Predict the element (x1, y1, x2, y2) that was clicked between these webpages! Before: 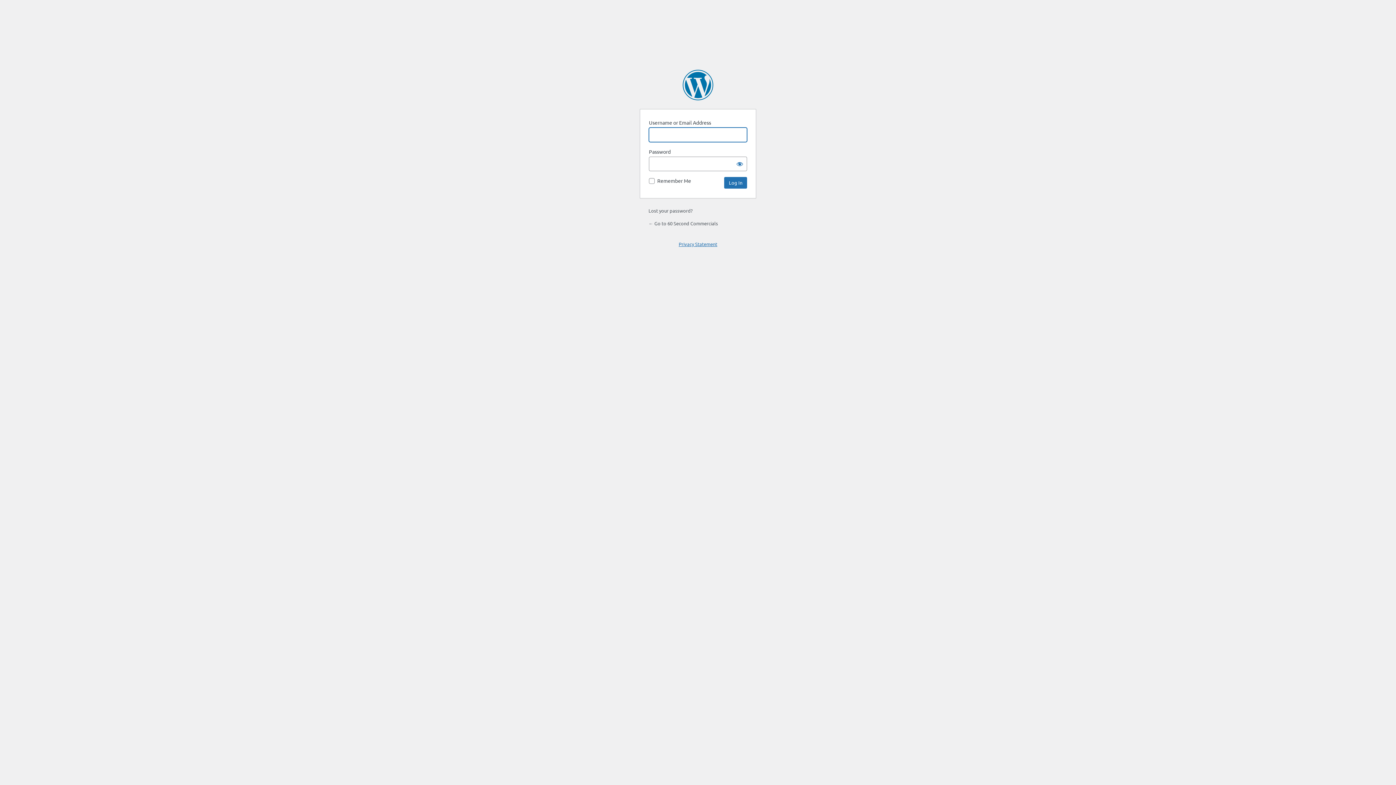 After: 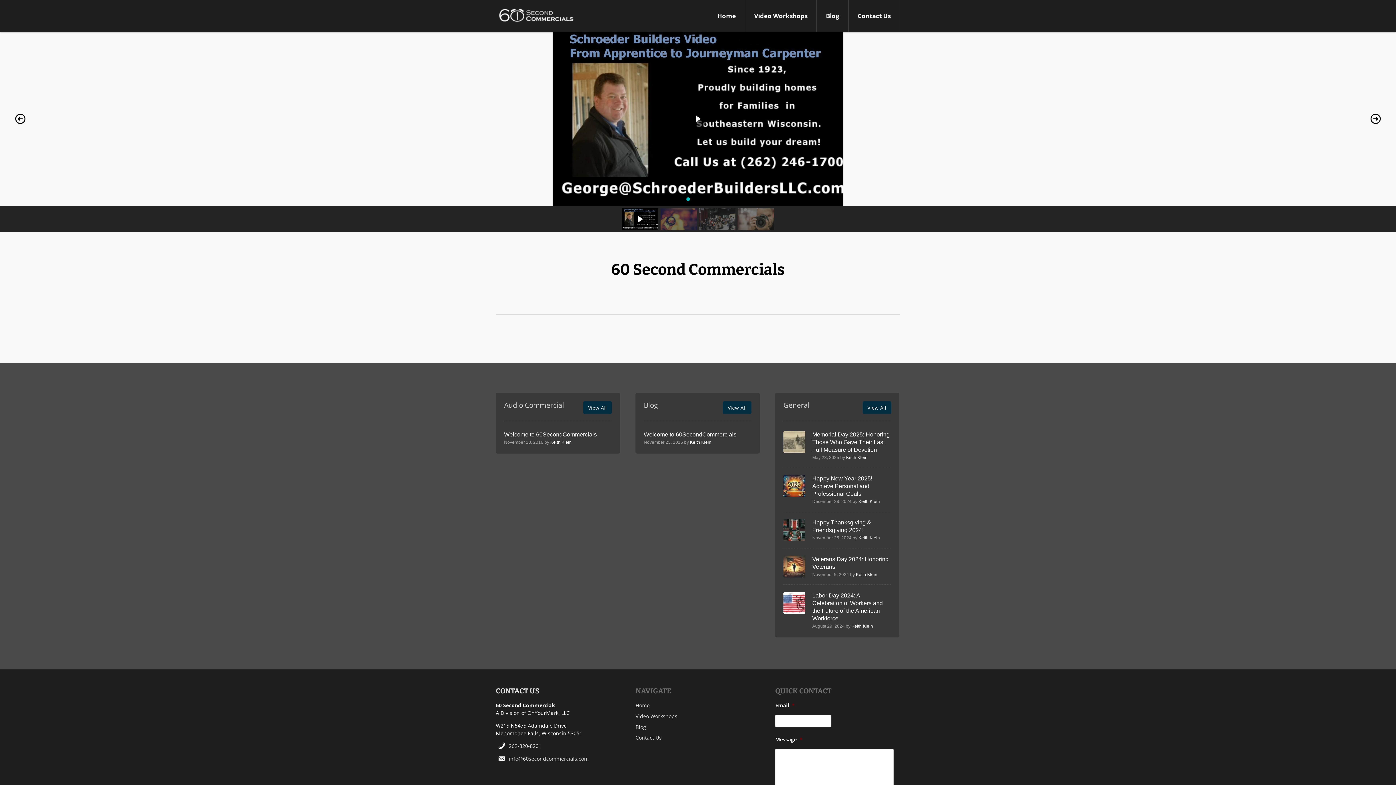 Action: bbox: (648, 220, 718, 226) label: ← Go to 60 Second Commercials